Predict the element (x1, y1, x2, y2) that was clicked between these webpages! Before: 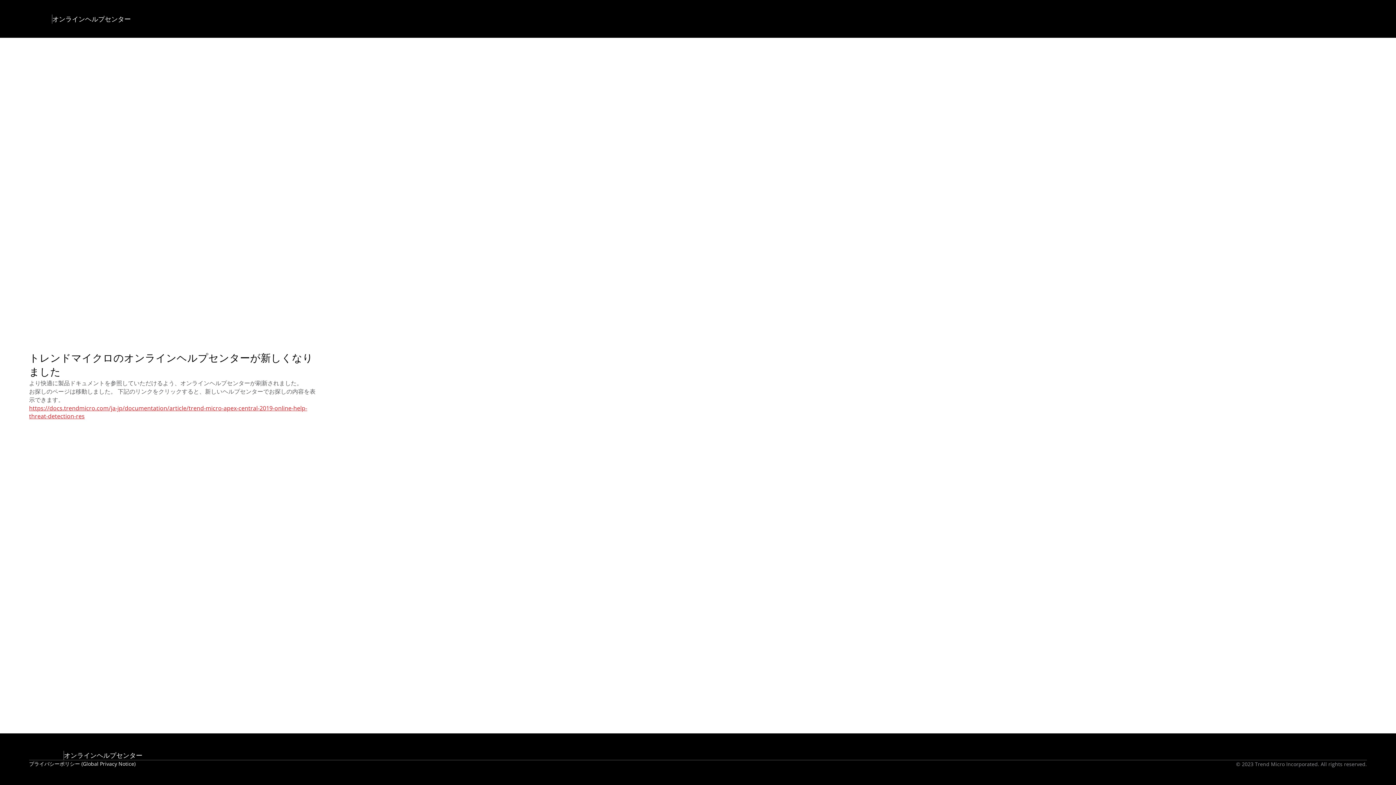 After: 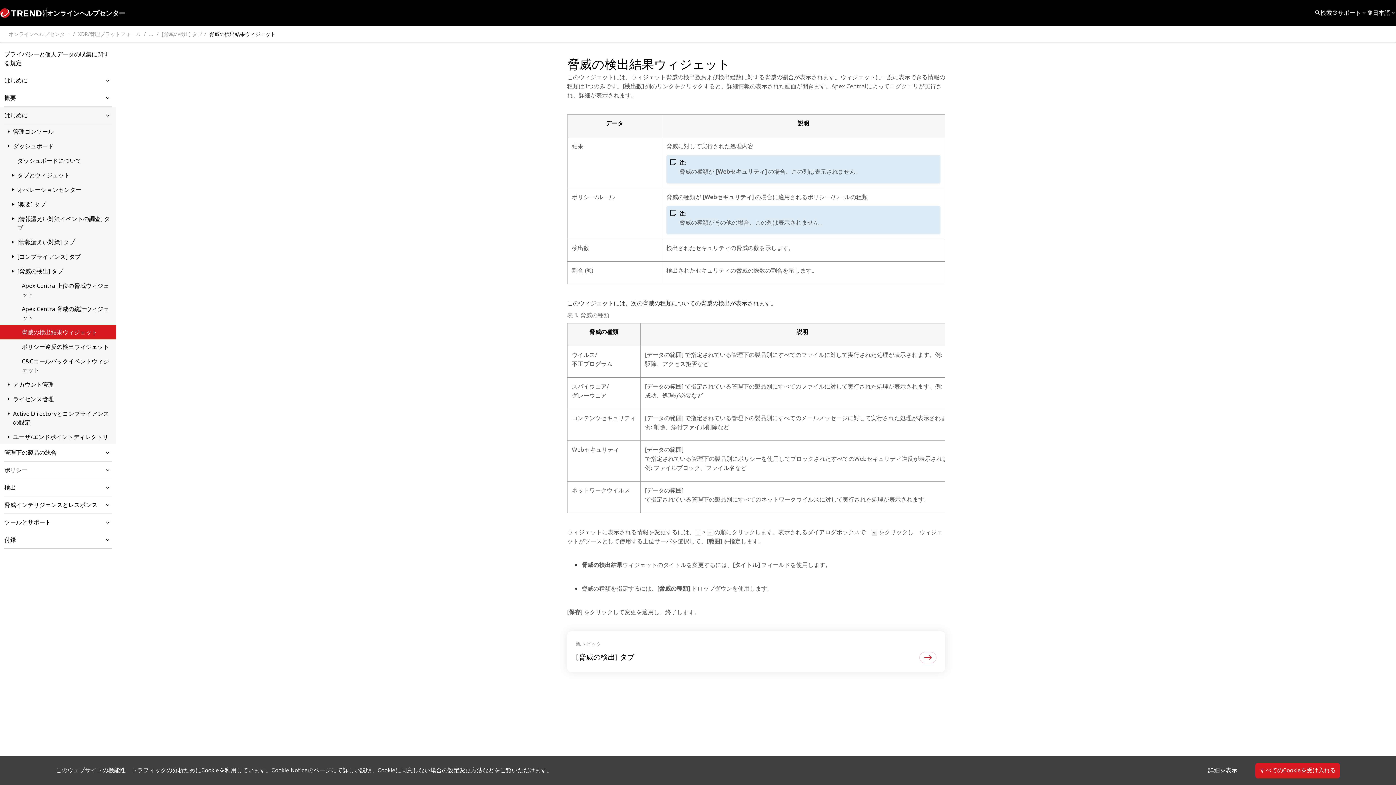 Action: label: https://docs.trendmicro.com/ja-jp/documentation/article/trend-micro-apex-central-2019-online-help-threat-detection-res bbox: (29, 404, 320, 420)